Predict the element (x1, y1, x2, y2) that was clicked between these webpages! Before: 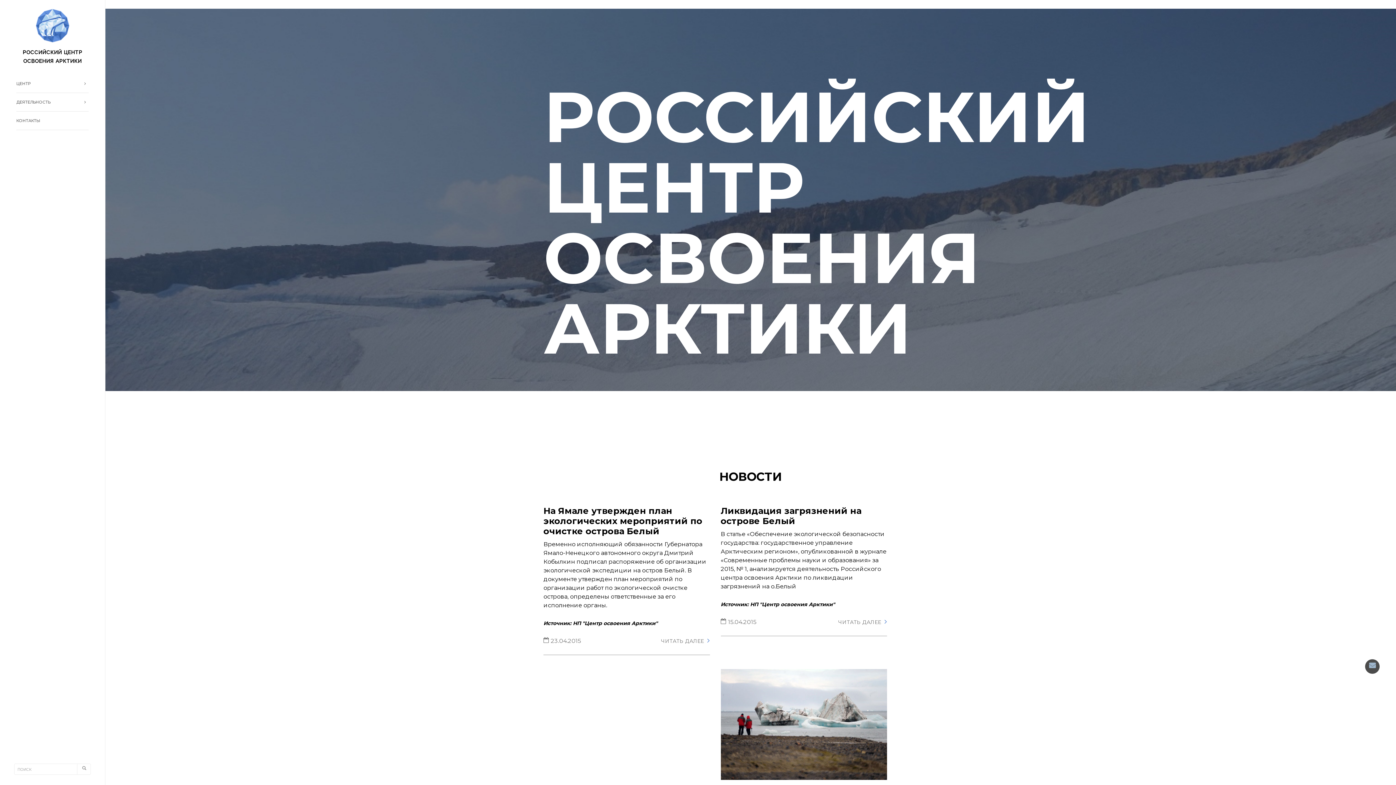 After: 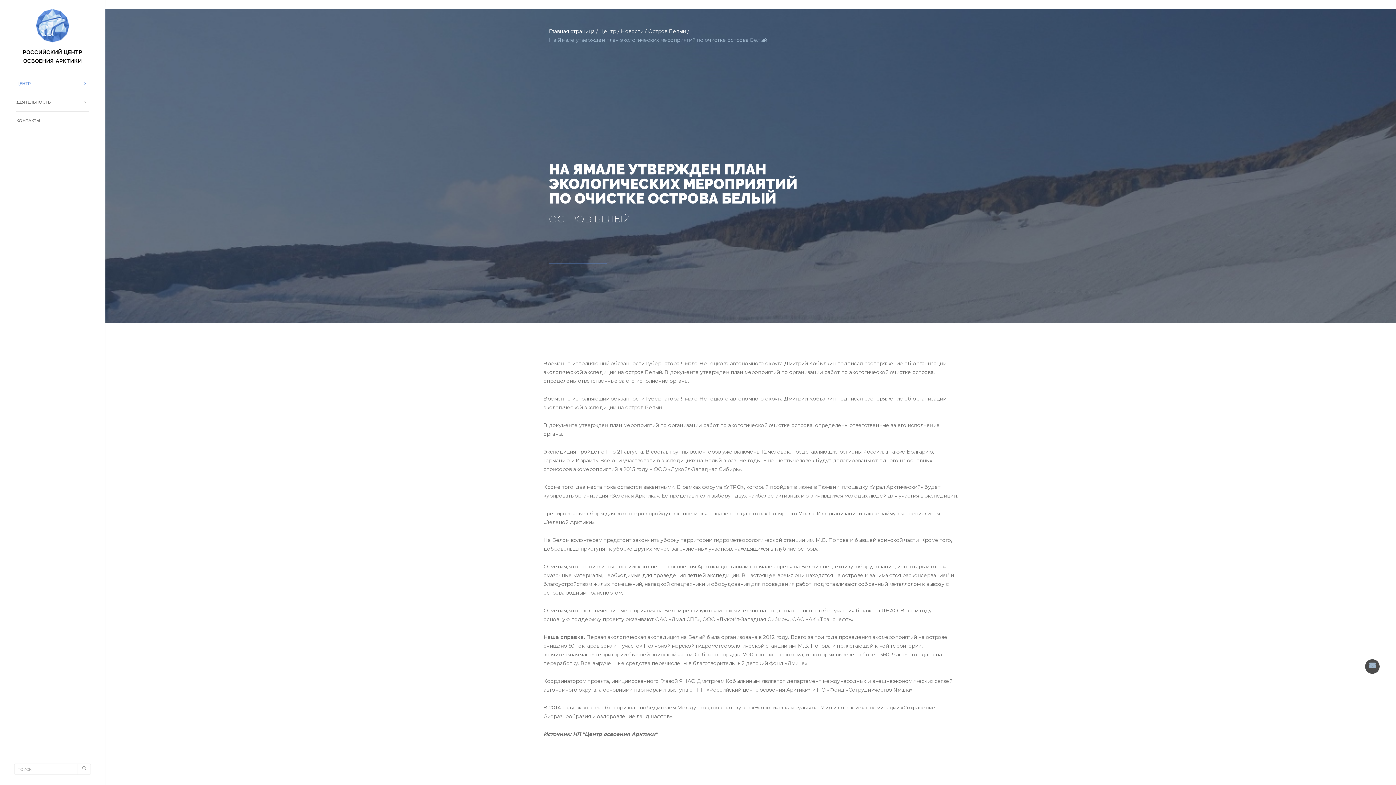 Action: bbox: (543, 505, 702, 536) label: На Ямале утвержден план экологических мероприятий по очистке острова Белый